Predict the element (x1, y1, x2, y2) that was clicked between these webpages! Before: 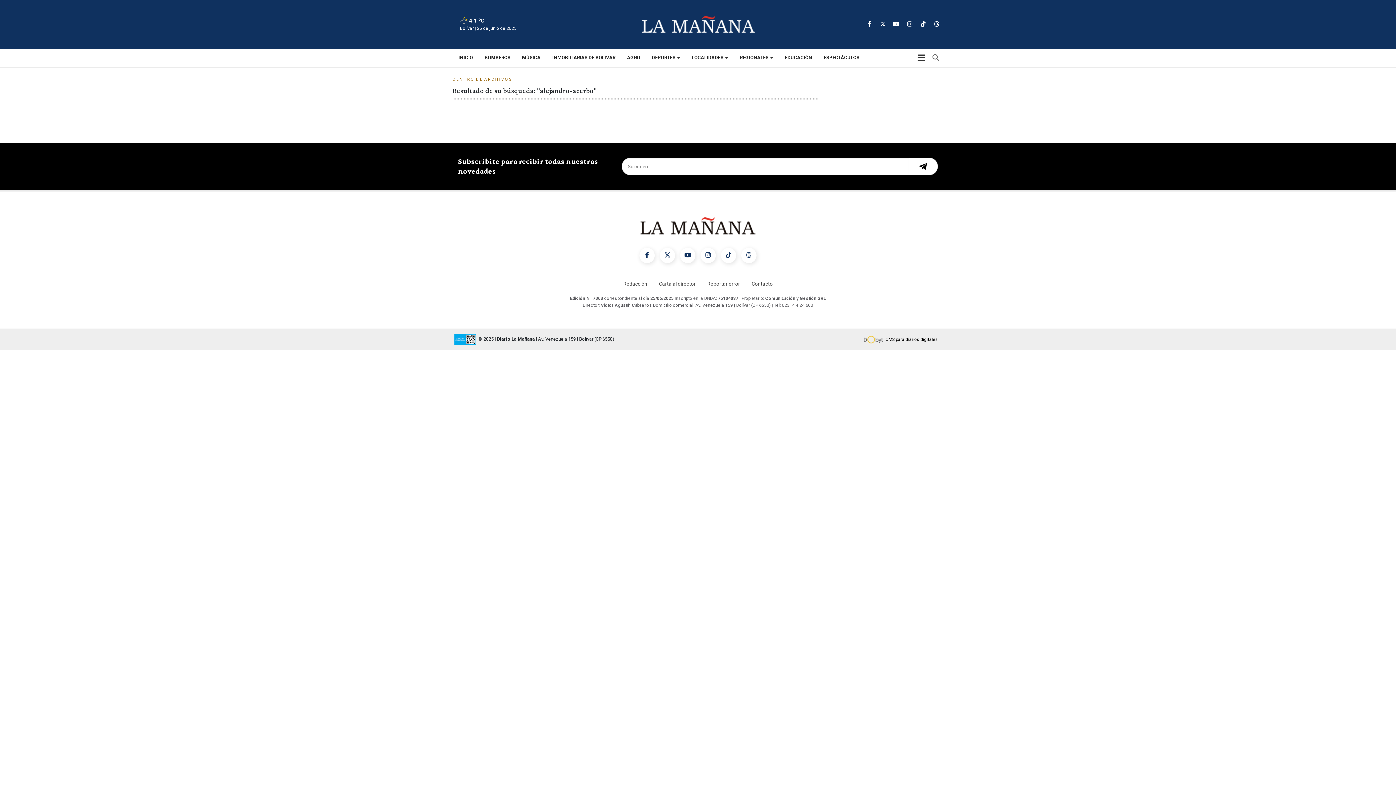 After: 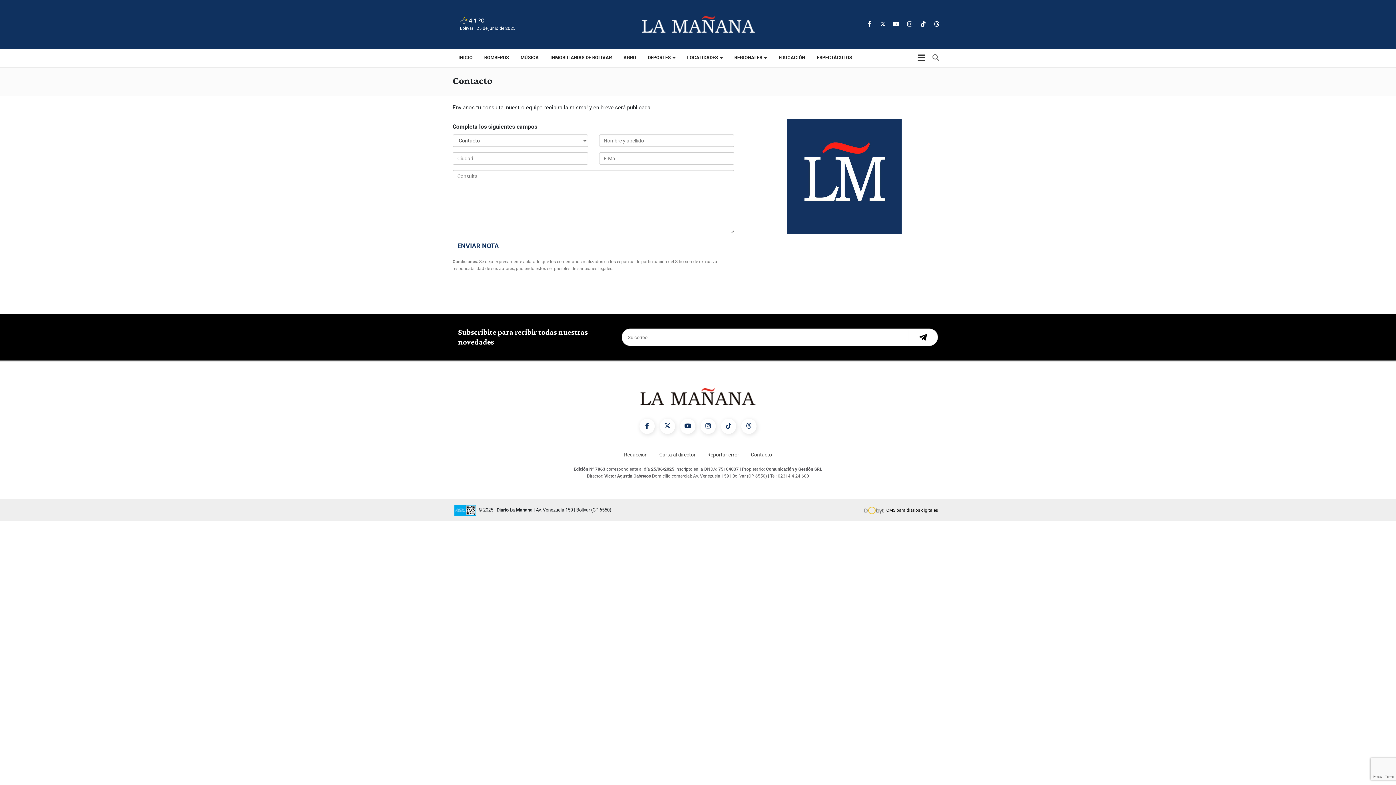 Action: bbox: (751, 281, 772, 286) label: Contacto